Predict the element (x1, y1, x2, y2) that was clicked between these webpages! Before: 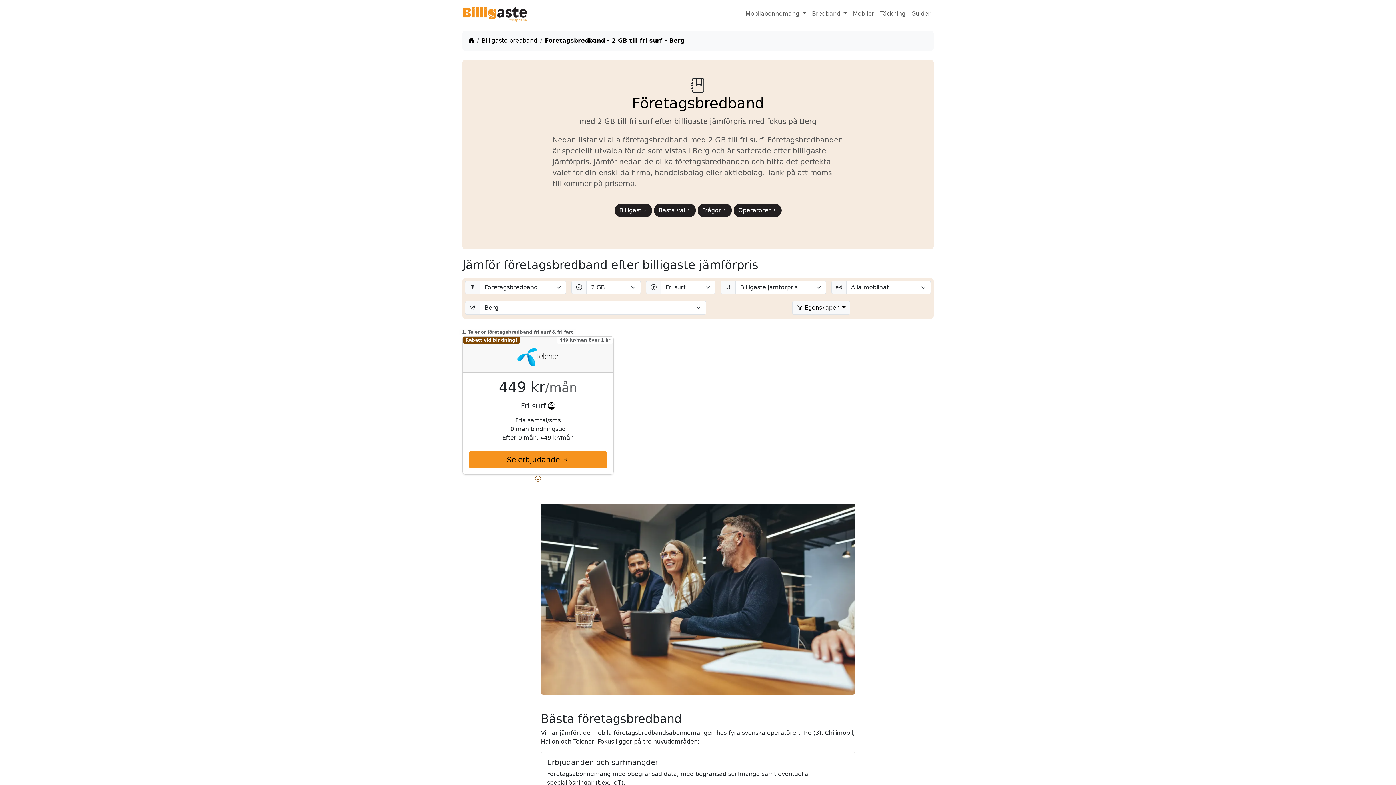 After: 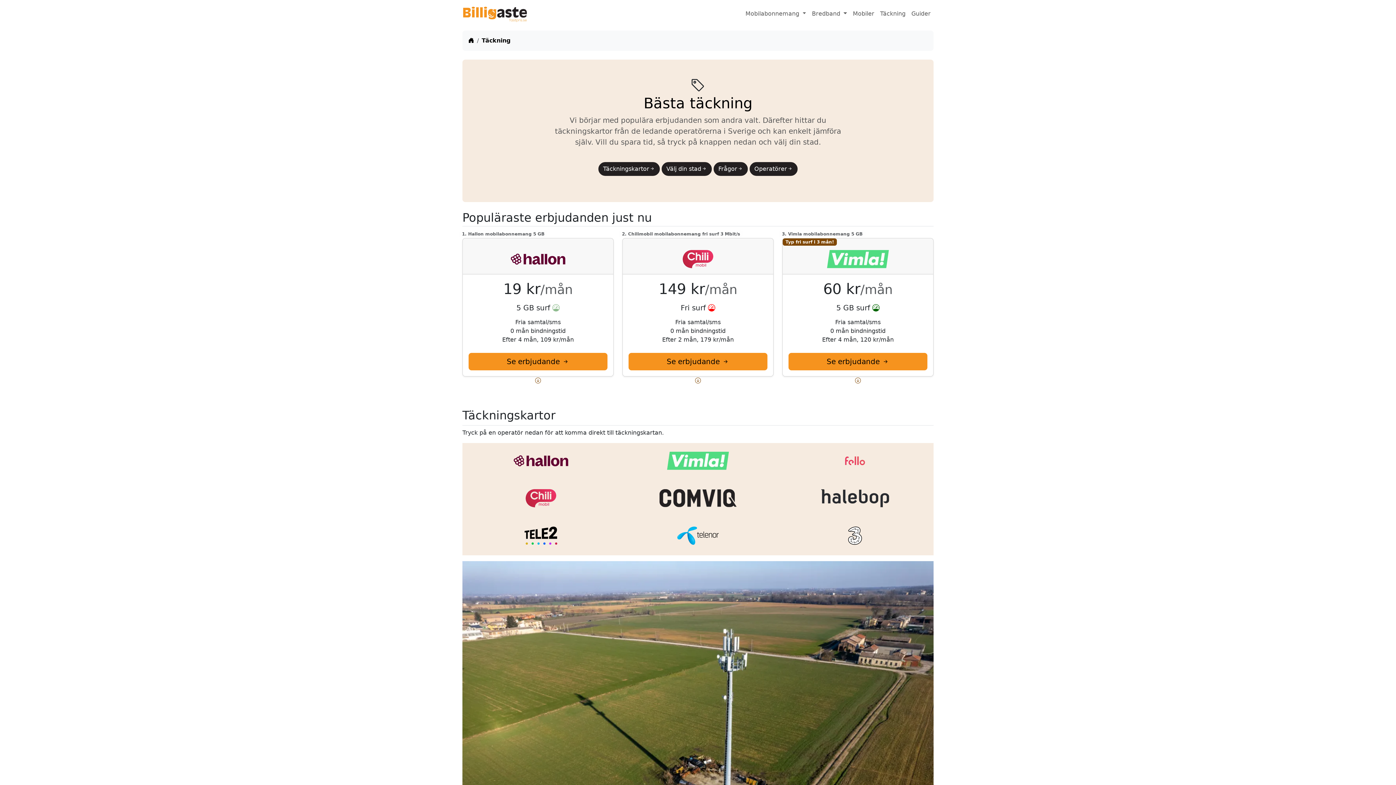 Action: label: Täckning bbox: (877, 6, 908, 21)